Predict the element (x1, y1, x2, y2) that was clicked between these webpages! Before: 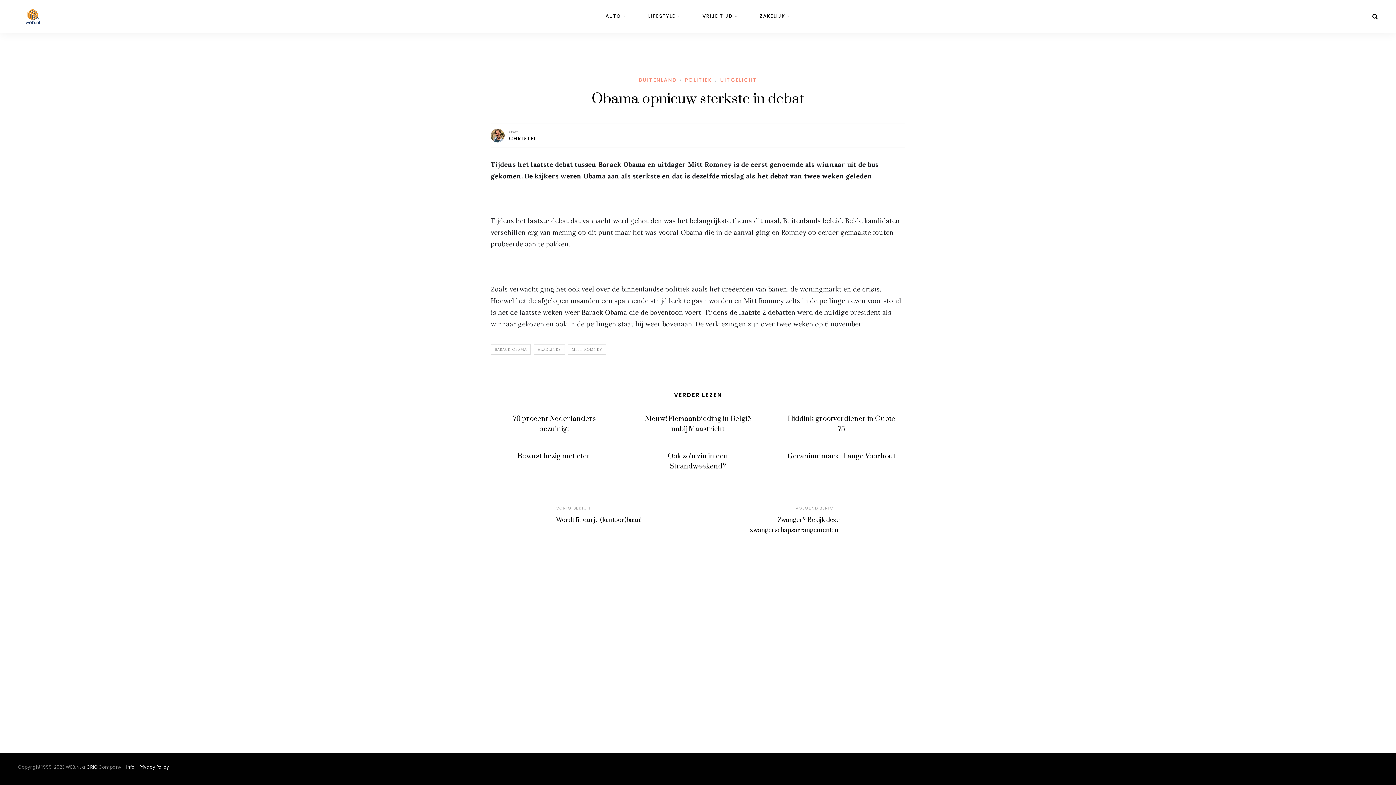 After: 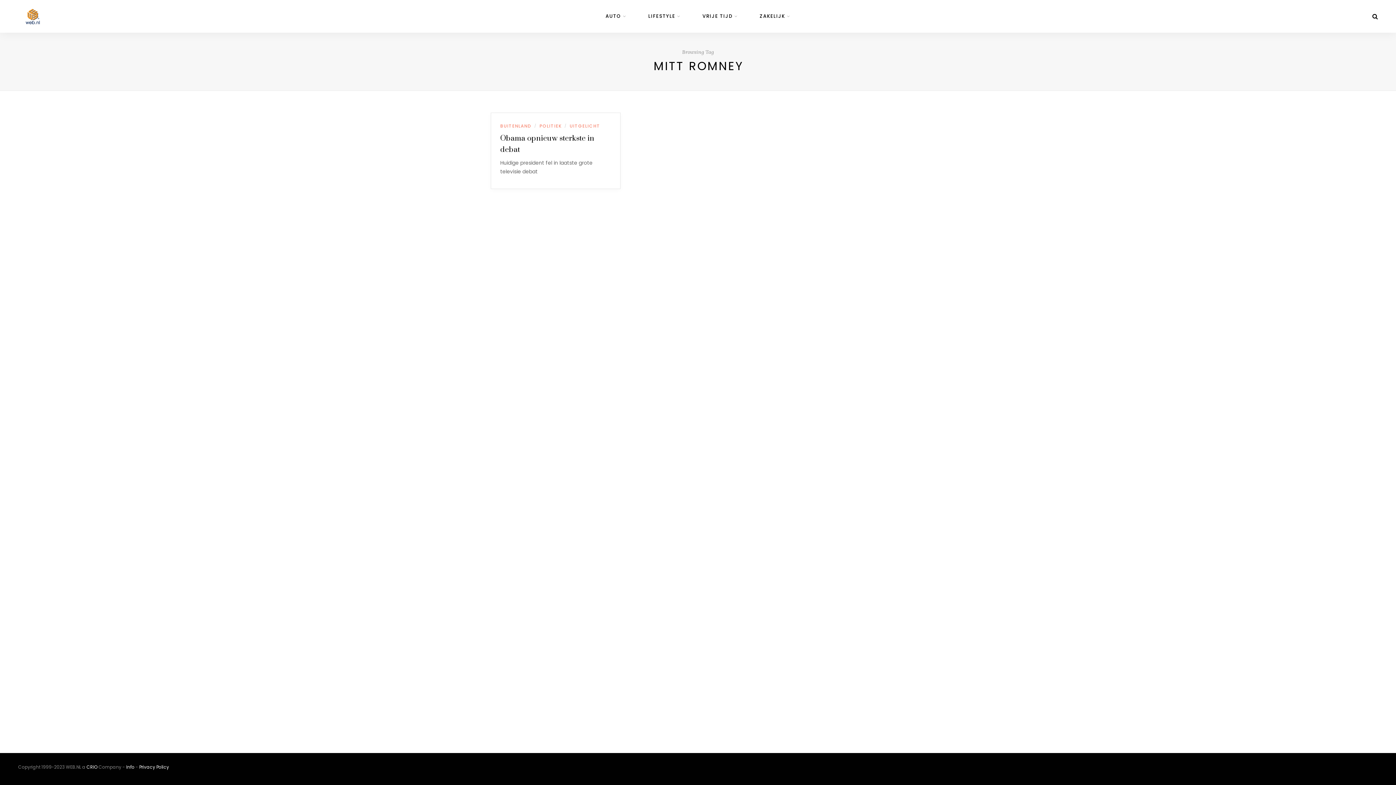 Action: label: MITT ROMNEY bbox: (568, 344, 606, 354)